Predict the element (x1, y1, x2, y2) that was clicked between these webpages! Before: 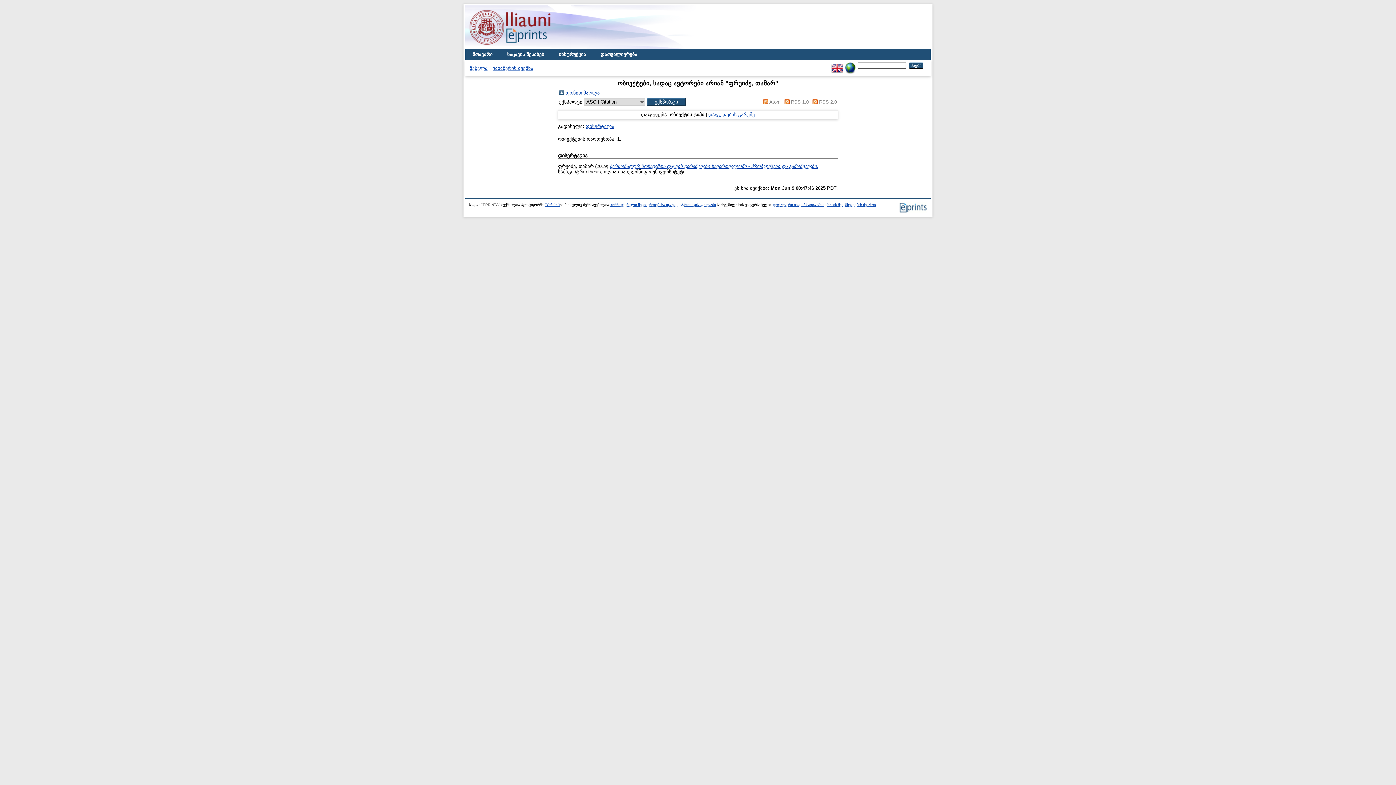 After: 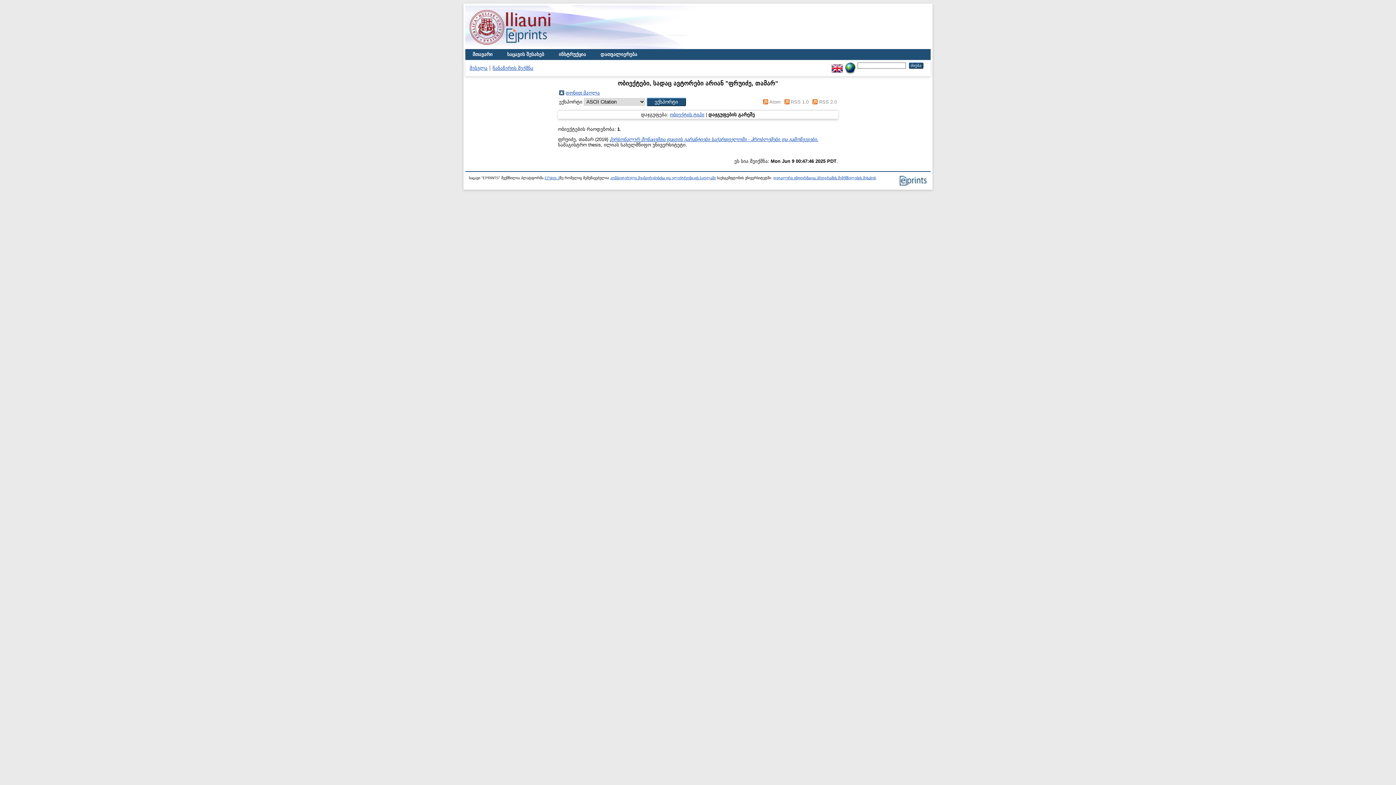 Action: label: დაჯგუფების გარეშე bbox: (708, 112, 755, 117)